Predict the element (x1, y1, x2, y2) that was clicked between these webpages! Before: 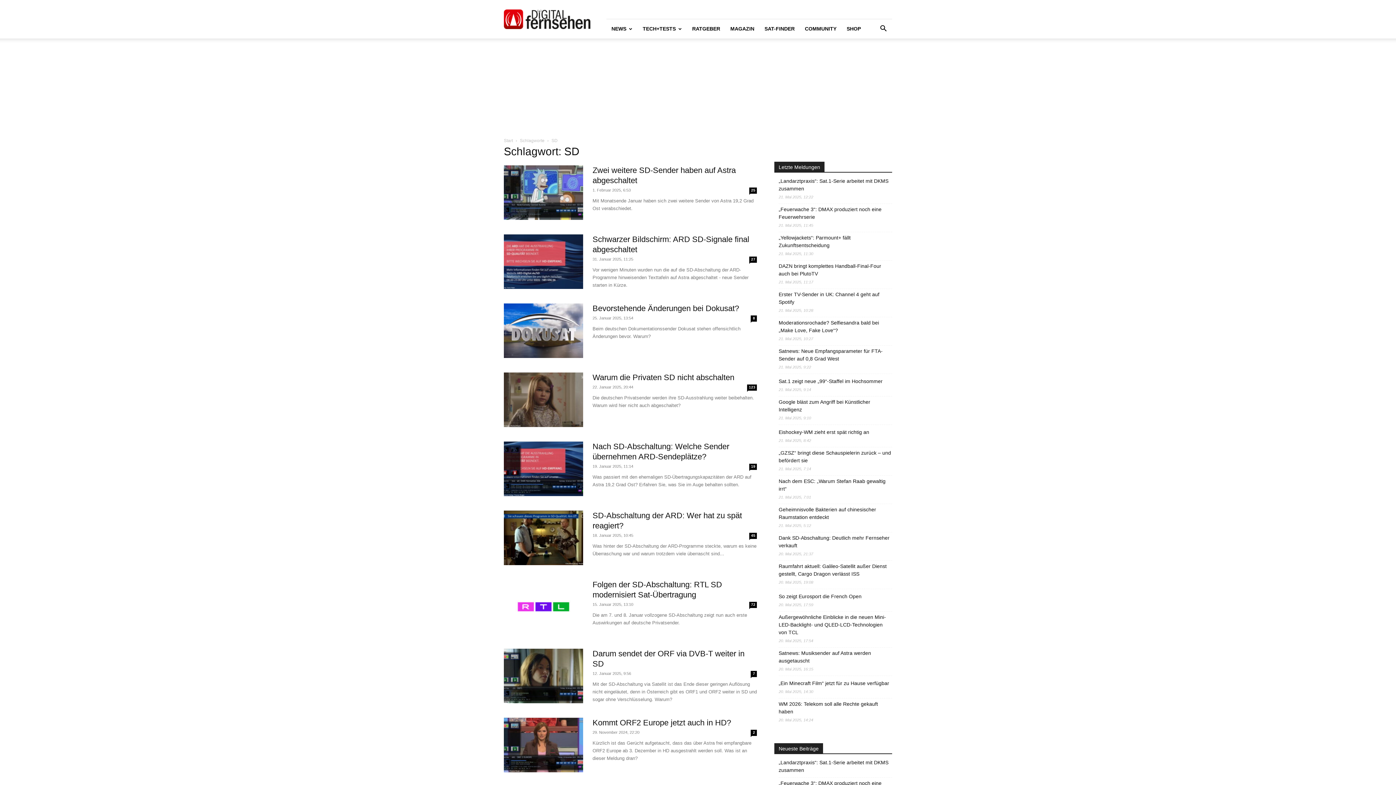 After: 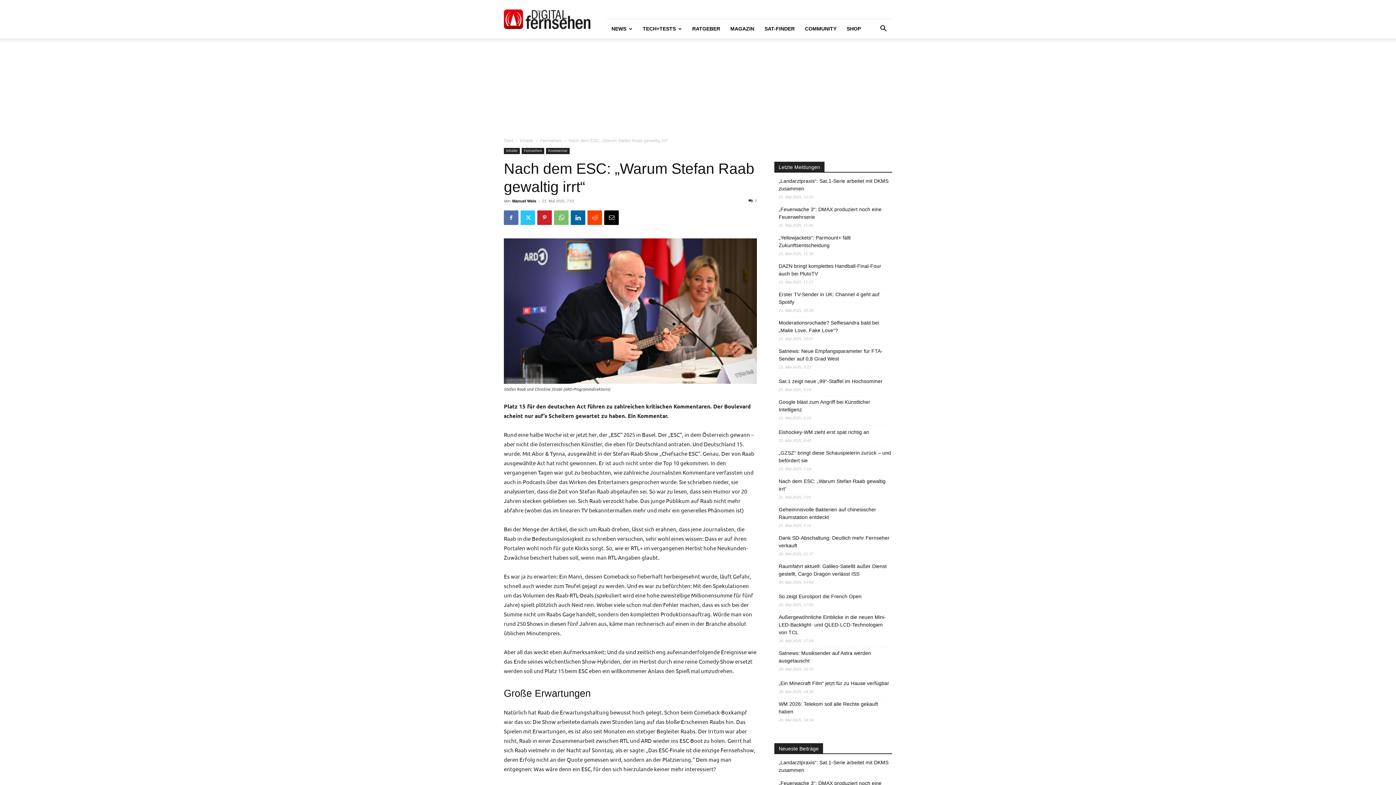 Action: label: Nach dem ESC: „Warum Stefan Raab gewaltig irrt“ bbox: (778, 477, 892, 493)